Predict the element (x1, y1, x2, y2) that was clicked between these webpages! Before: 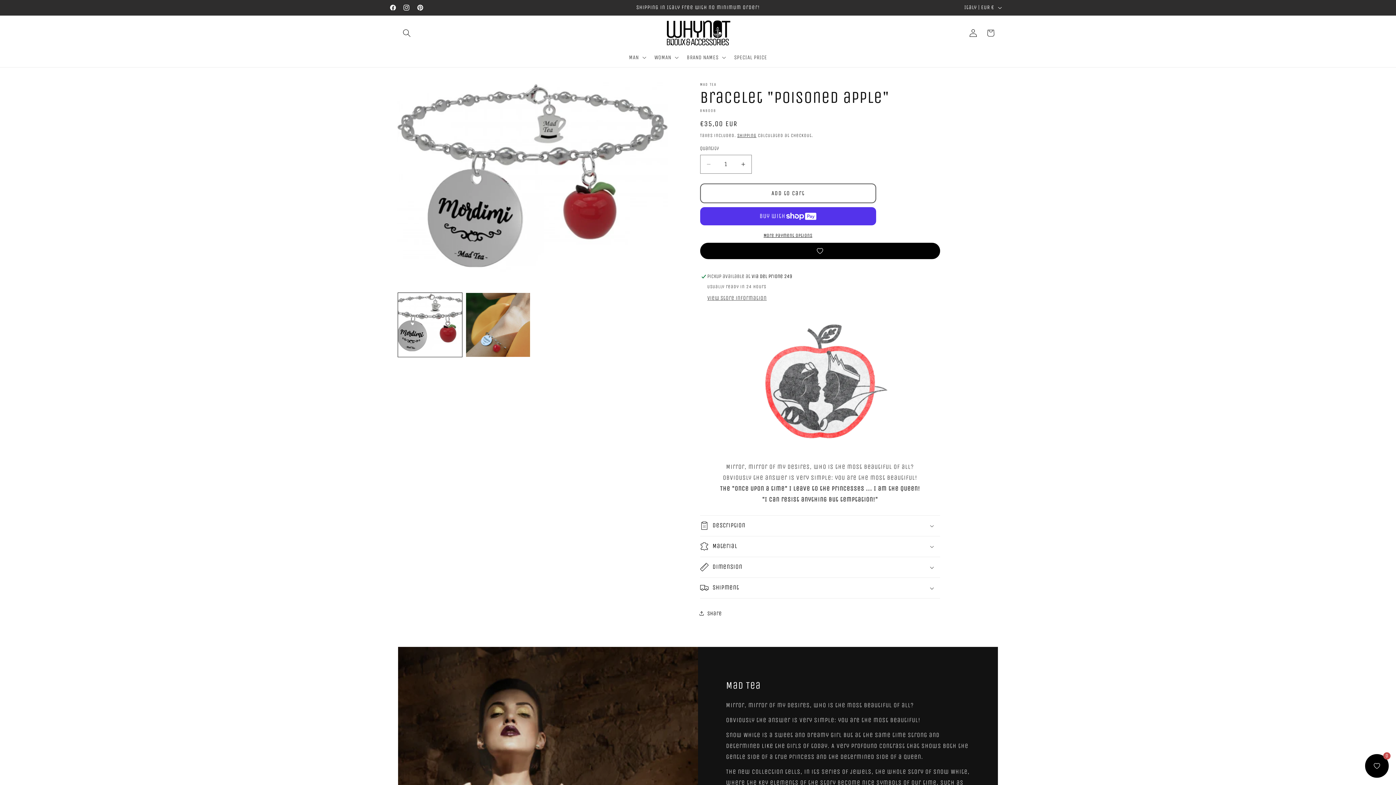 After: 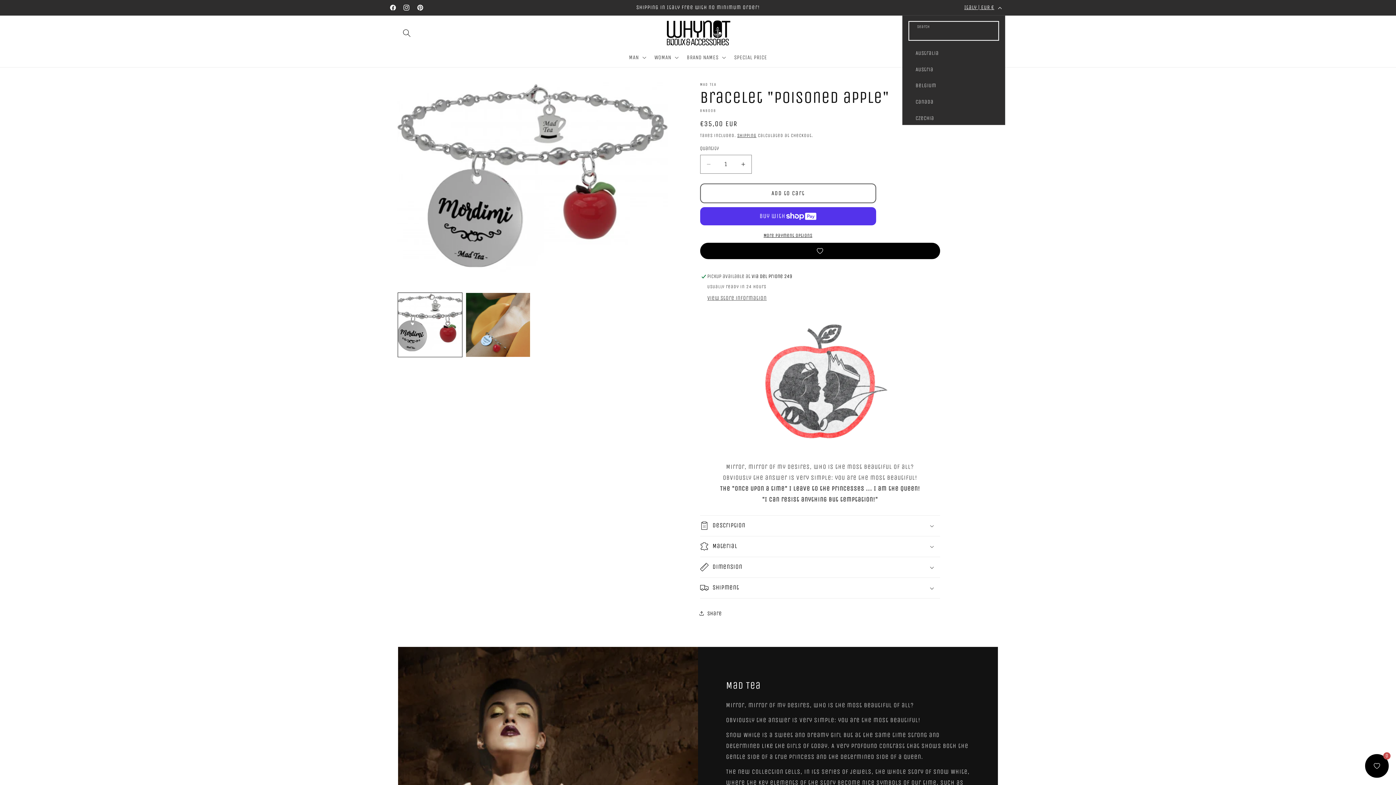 Action: label: Italy | EUR € bbox: (959, 0, 1005, 15)